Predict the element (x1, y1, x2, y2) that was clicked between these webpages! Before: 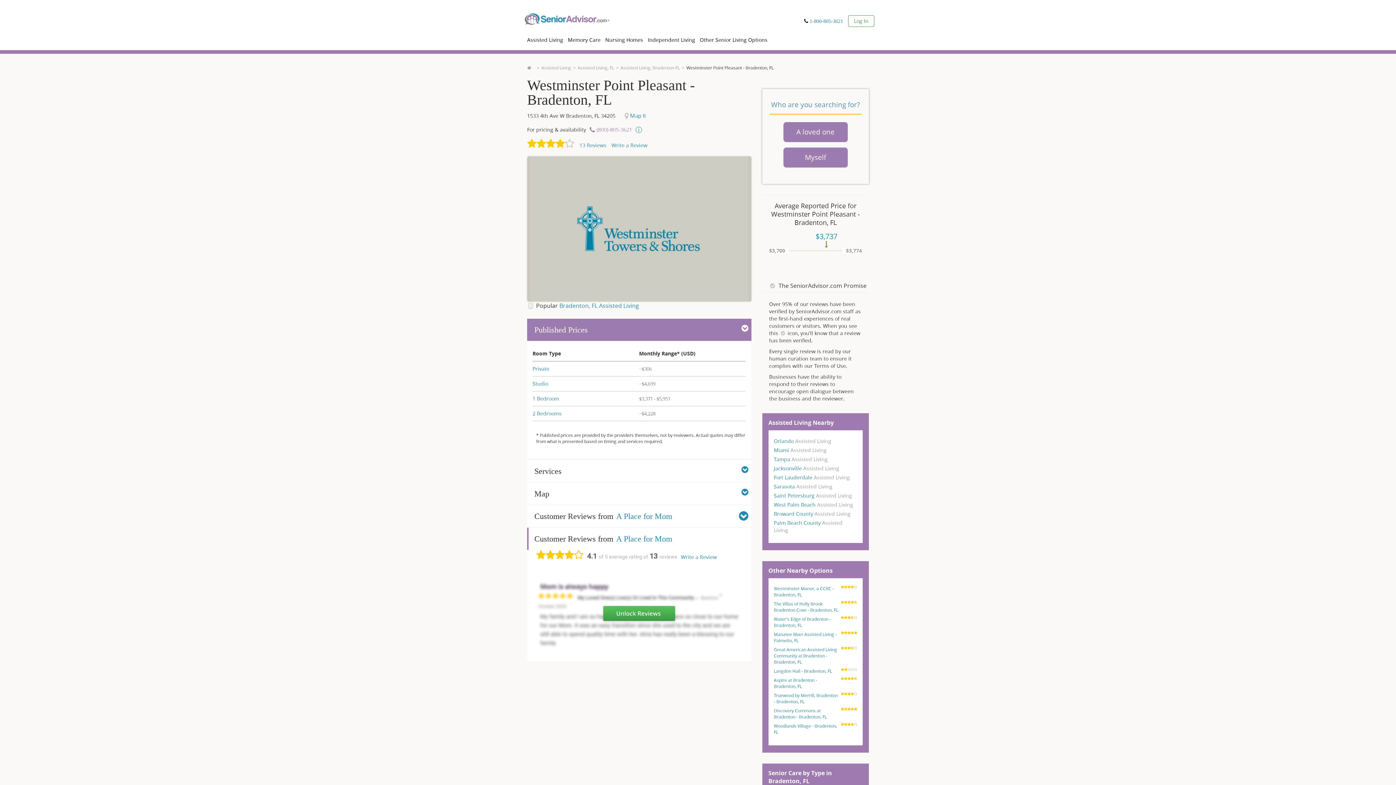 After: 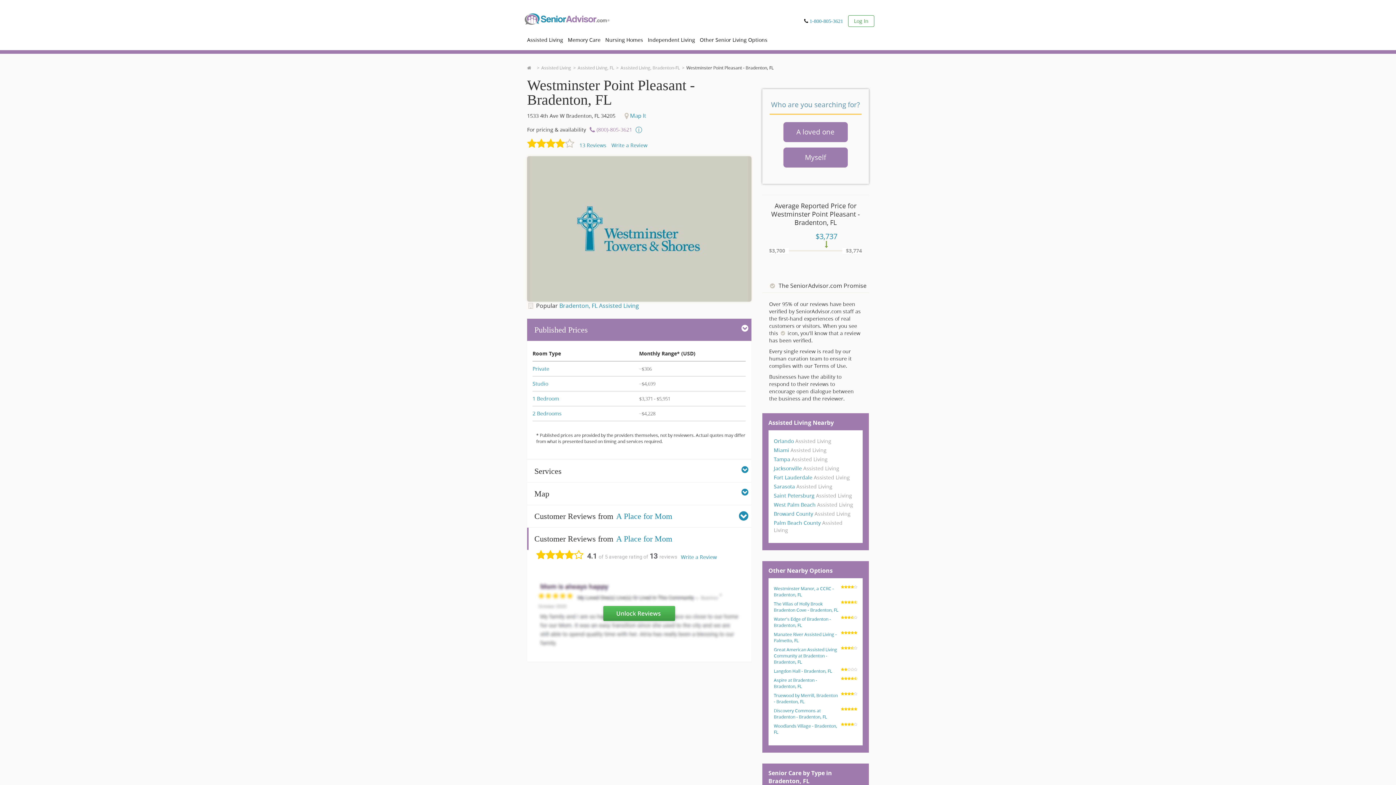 Action: bbox: (527, 141, 574, 148) label: 4.0 stars - Excellent